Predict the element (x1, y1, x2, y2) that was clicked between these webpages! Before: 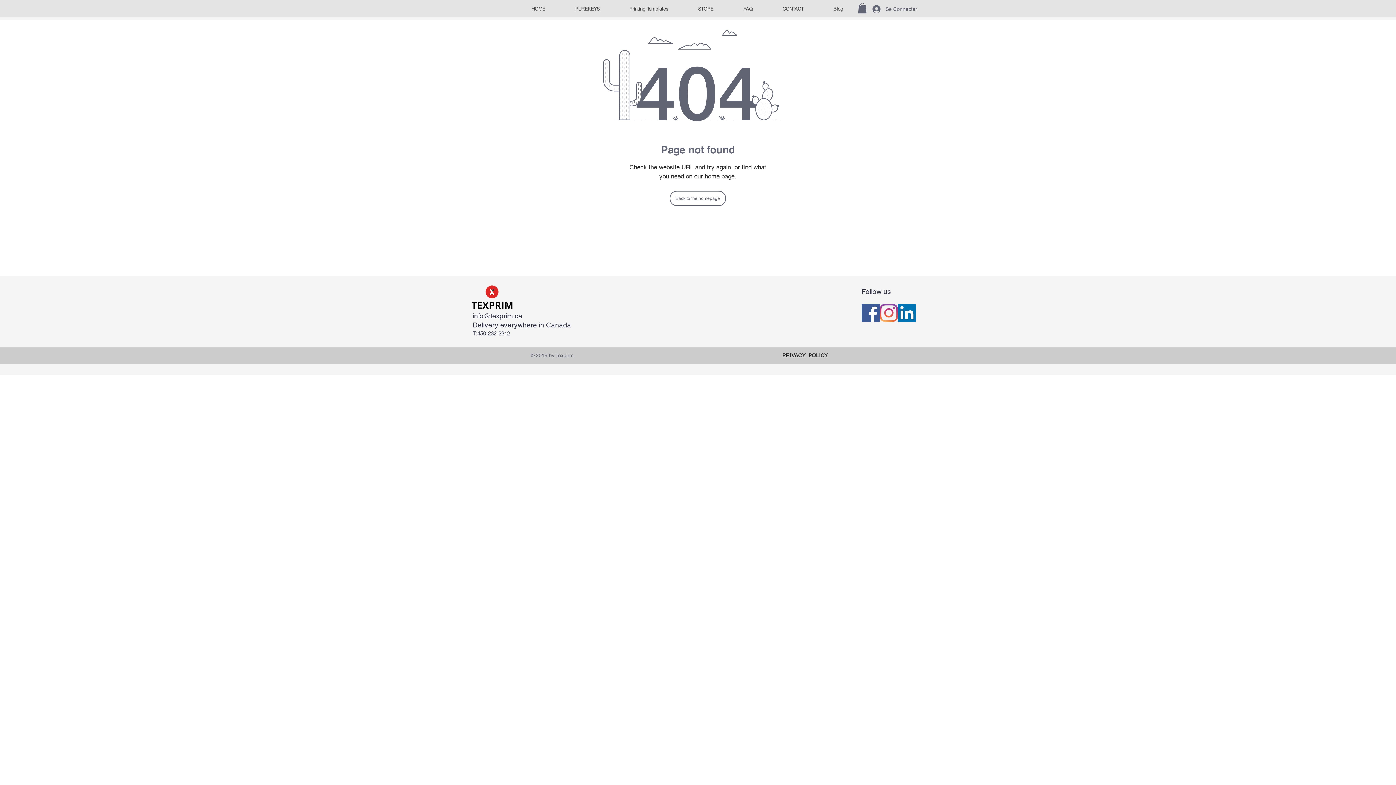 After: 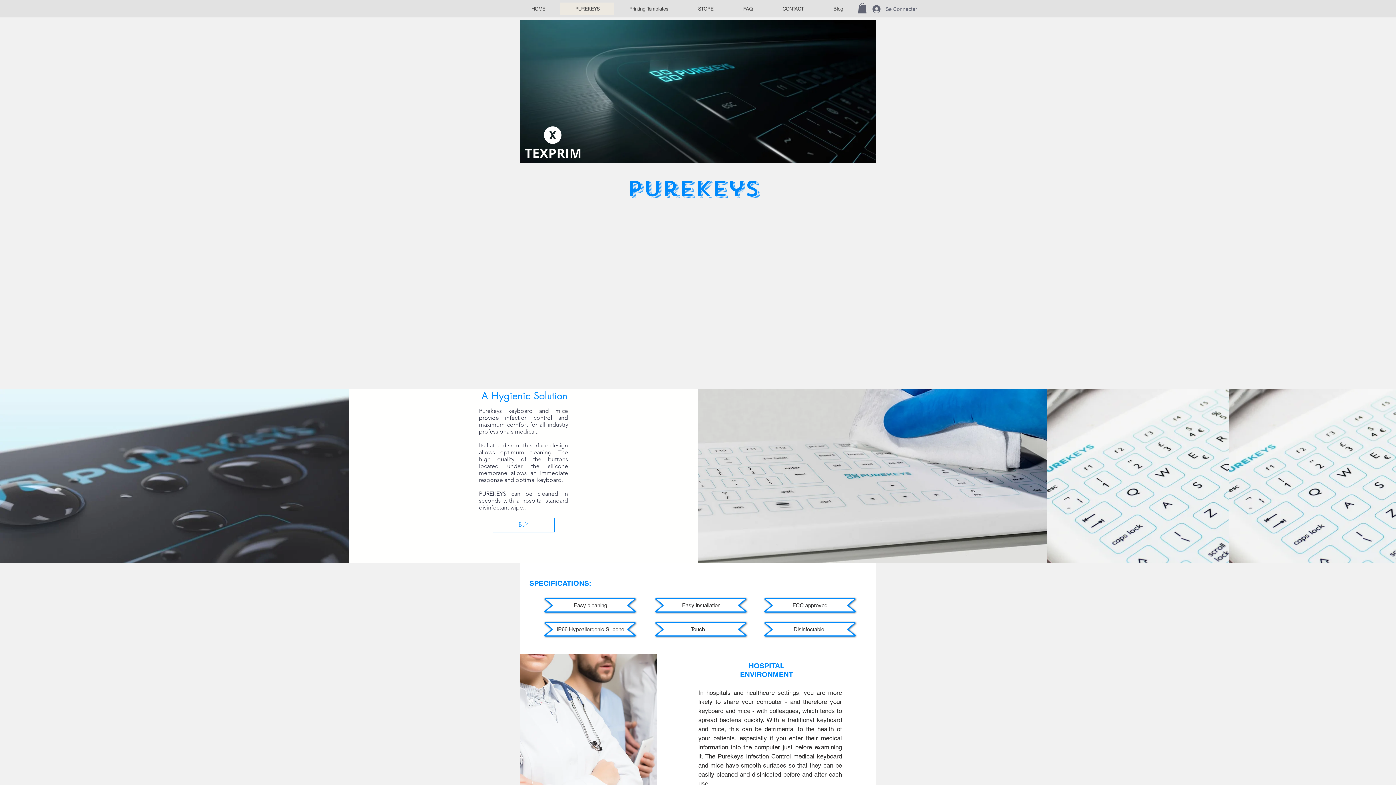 Action: bbox: (560, 2, 614, 15) label: PUREKEYS